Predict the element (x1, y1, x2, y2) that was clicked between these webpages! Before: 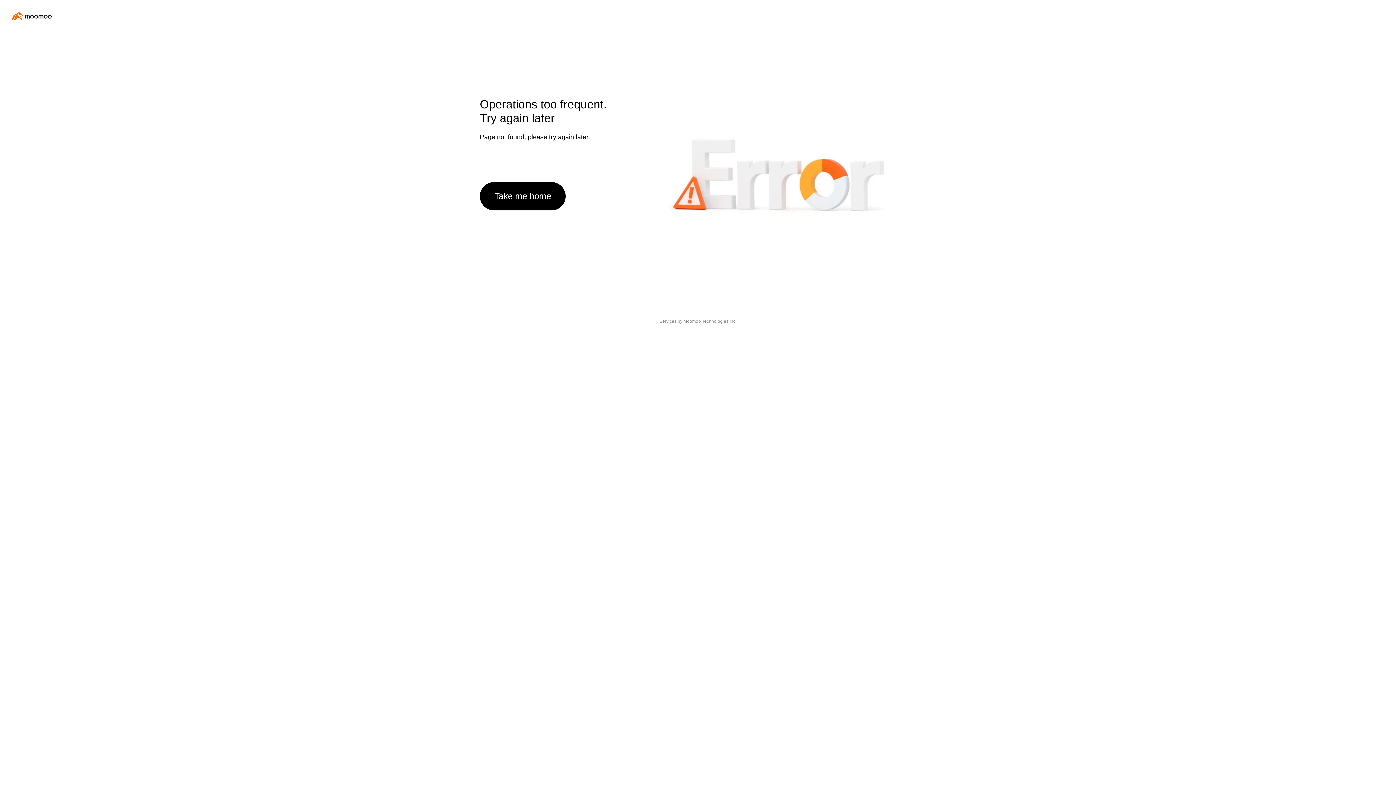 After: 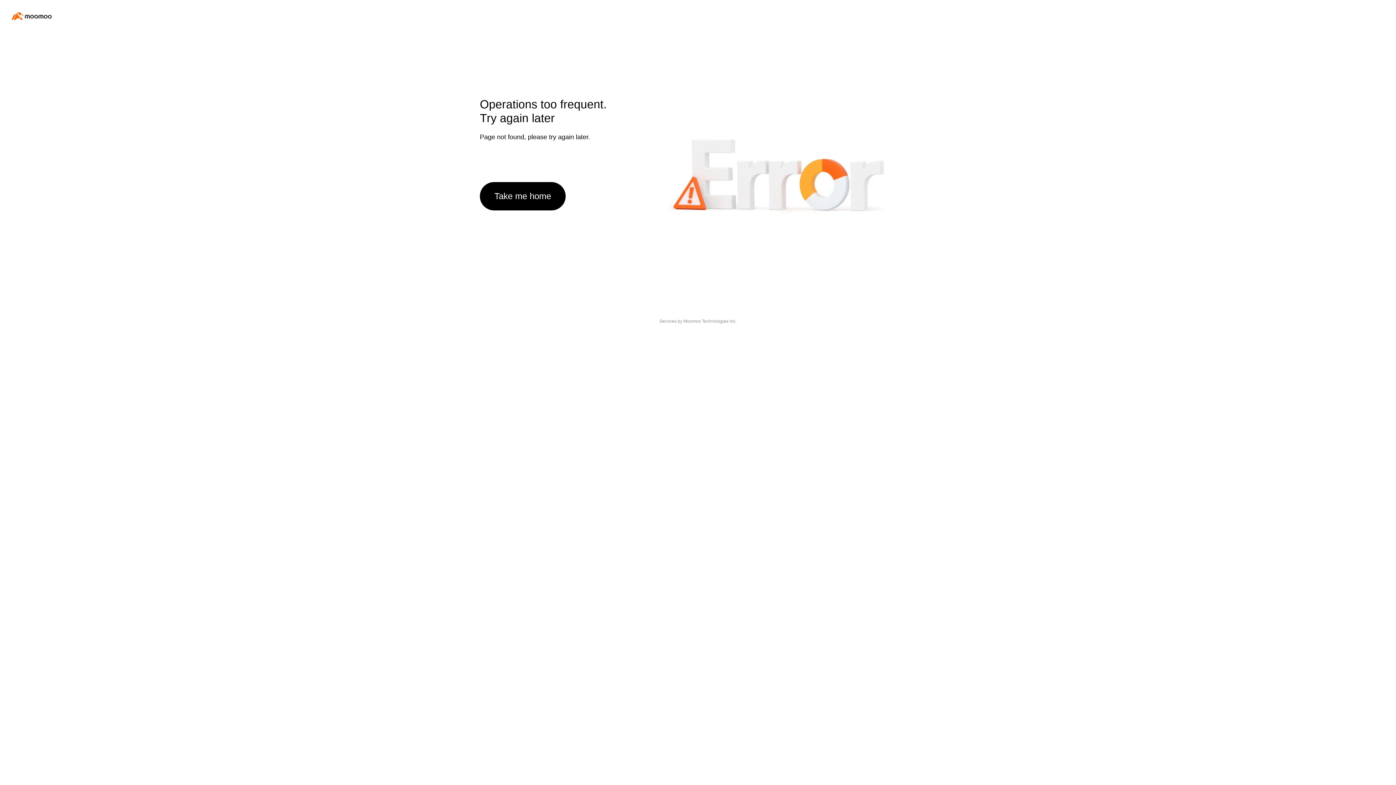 Action: label: Take me home bbox: (480, 182, 565, 210)